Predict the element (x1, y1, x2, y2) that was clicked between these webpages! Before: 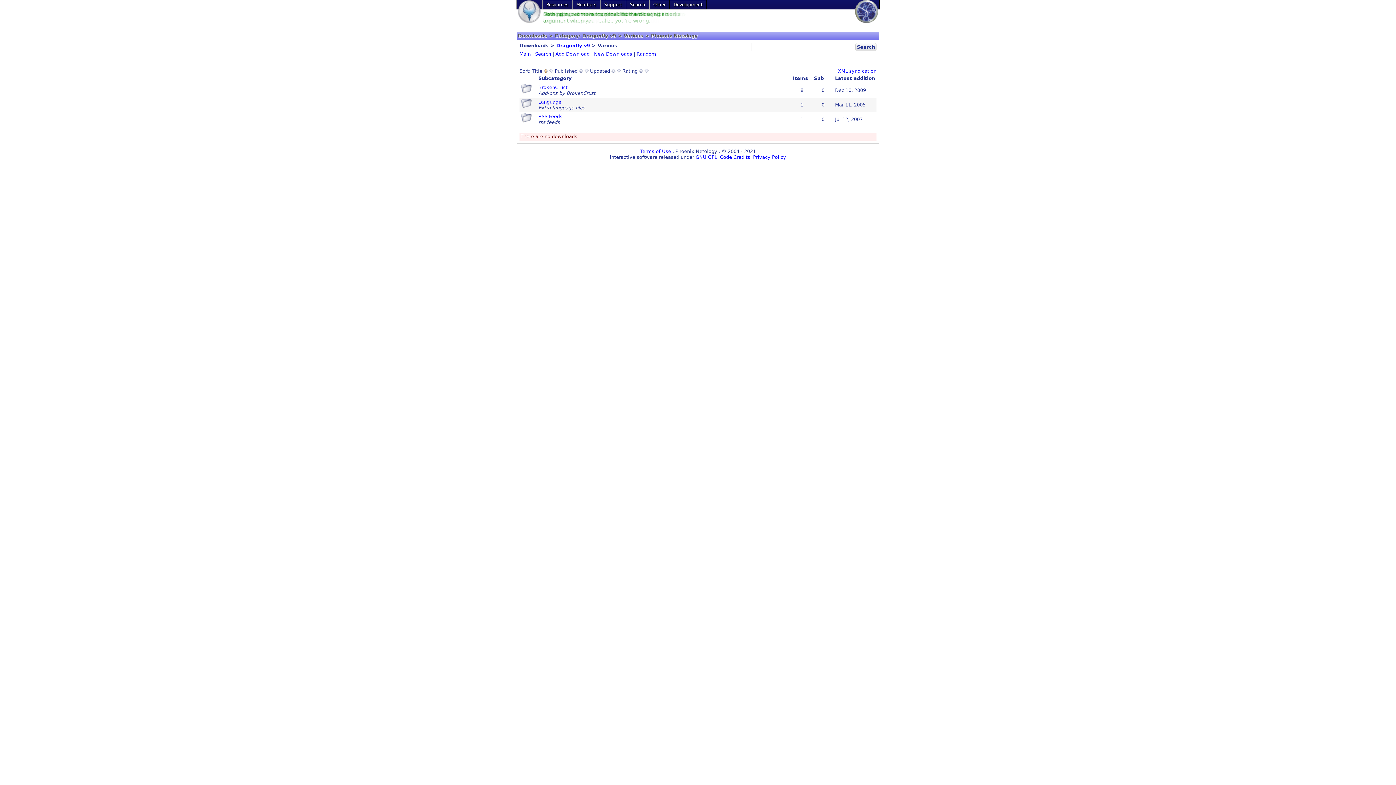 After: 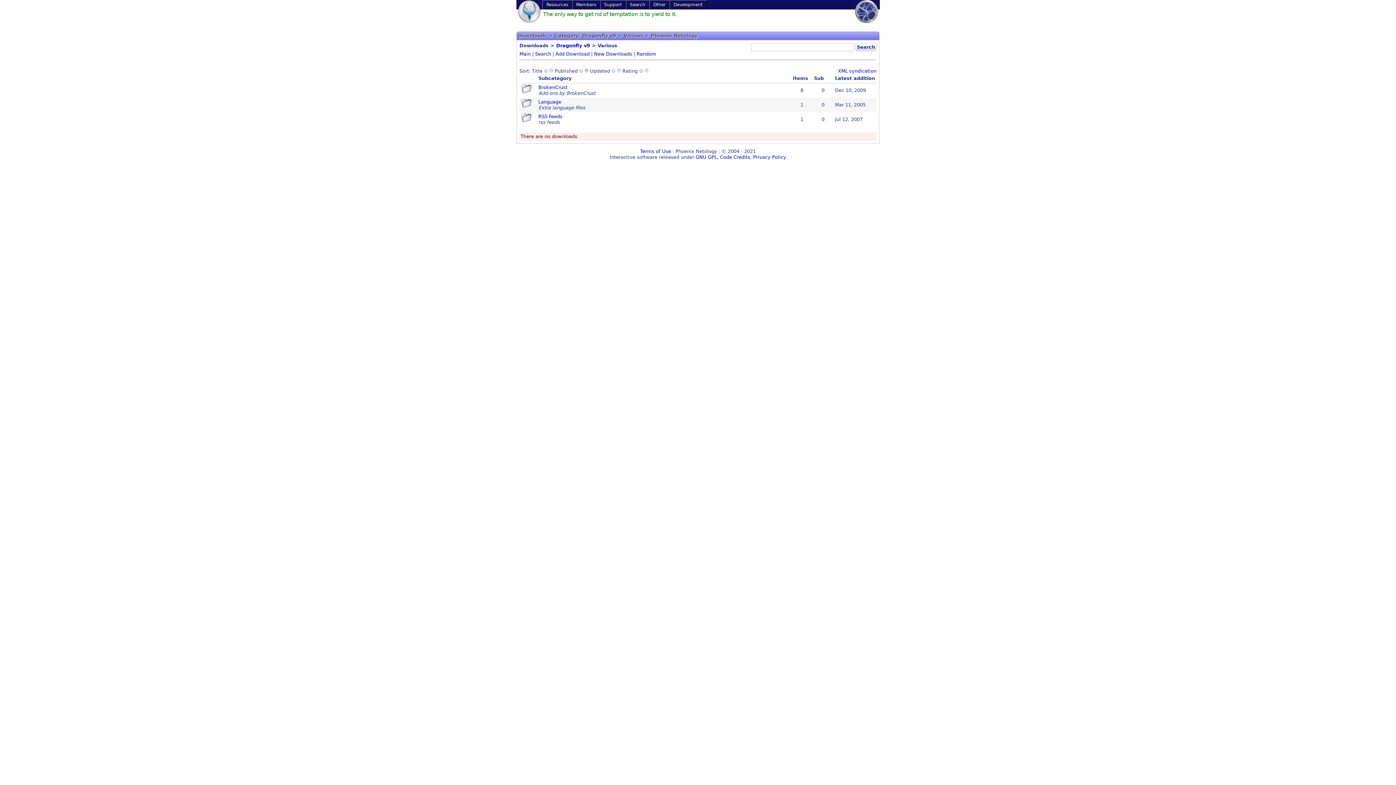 Action: bbox: (584, 68, 588, 73)